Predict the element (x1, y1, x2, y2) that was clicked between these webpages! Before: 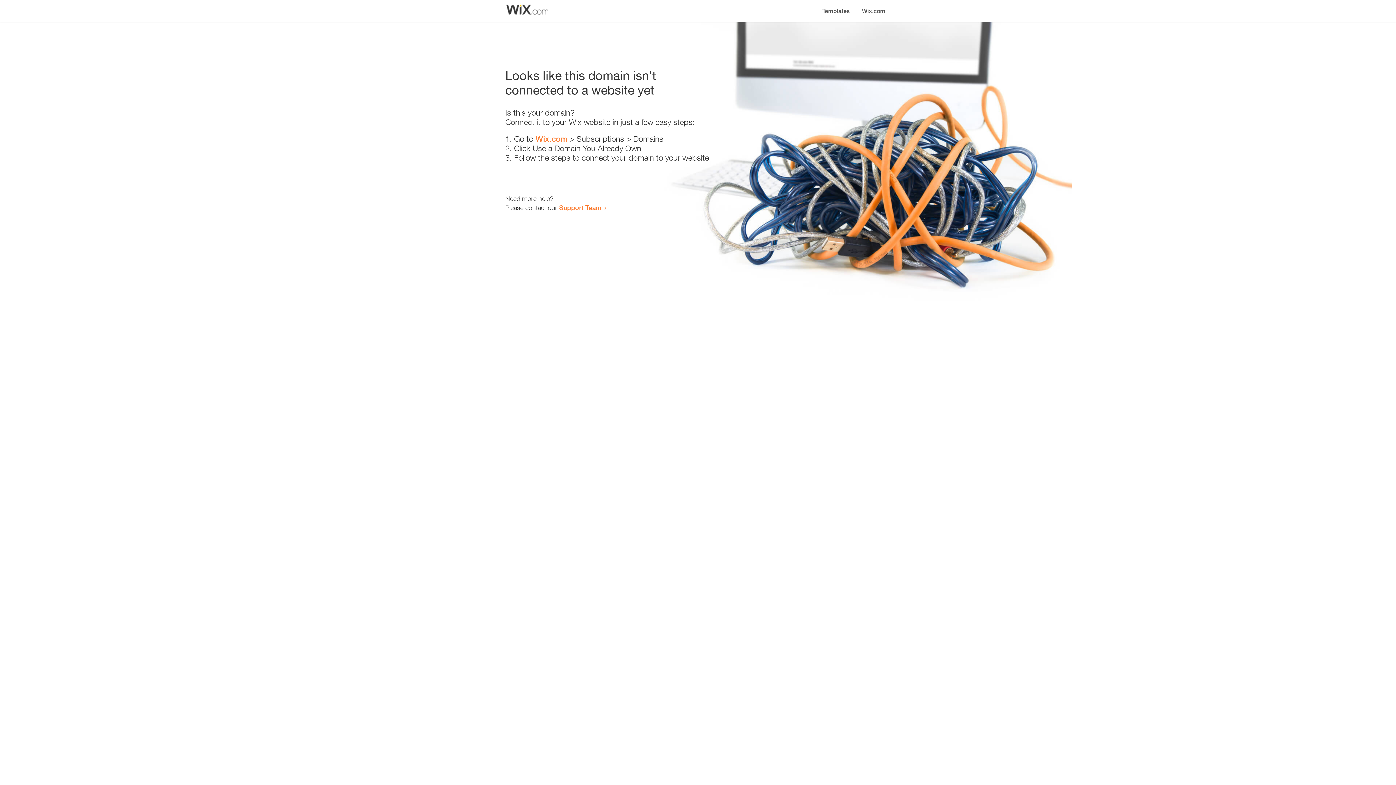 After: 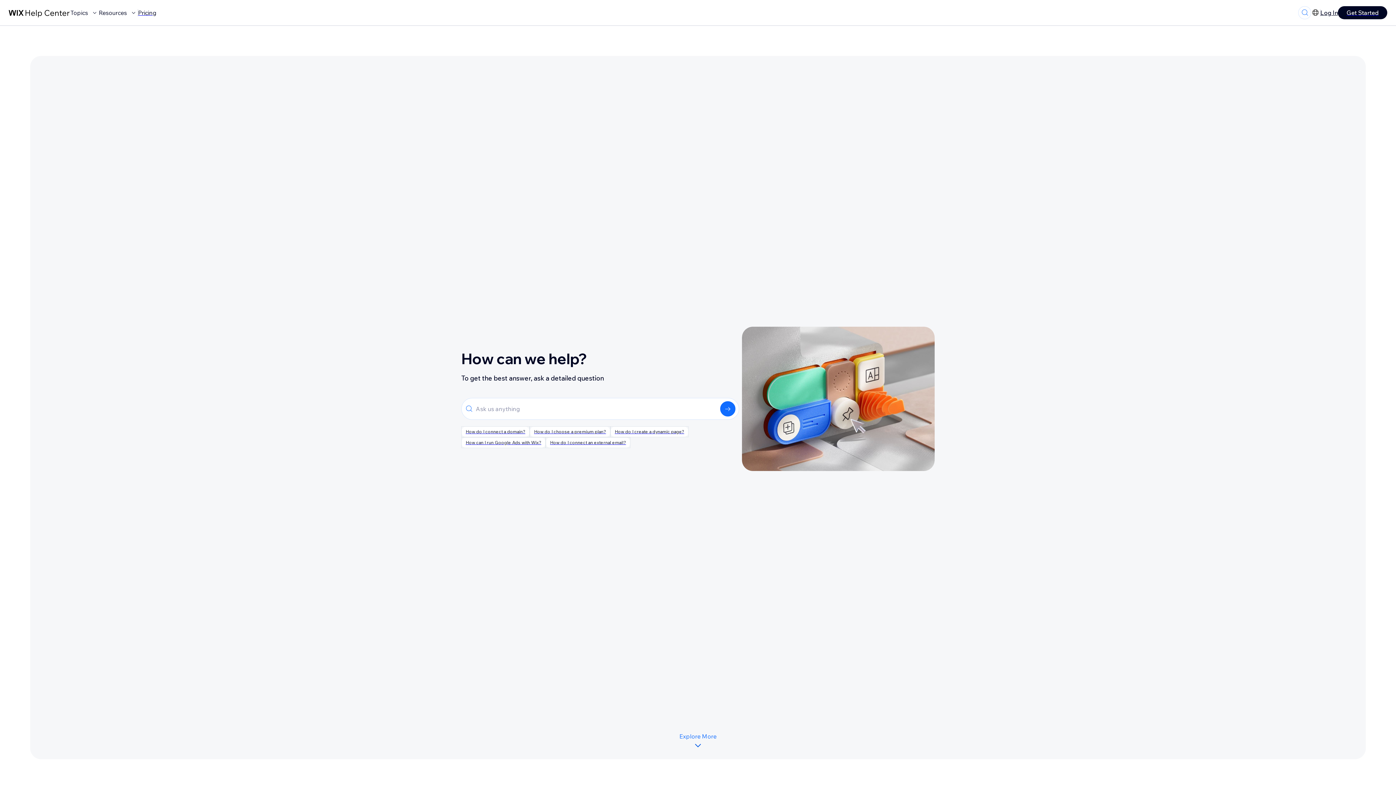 Action: label: Support Team bbox: (559, 203, 601, 211)